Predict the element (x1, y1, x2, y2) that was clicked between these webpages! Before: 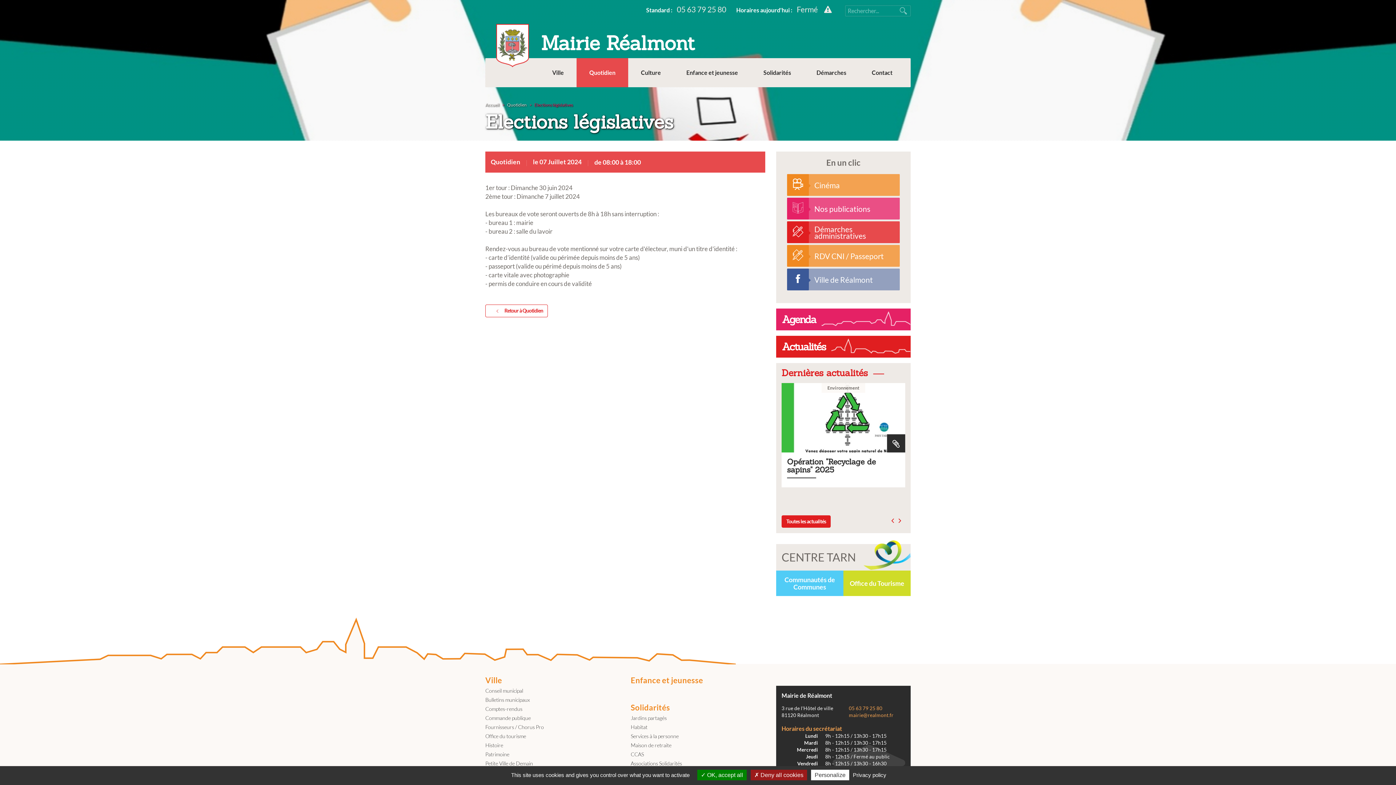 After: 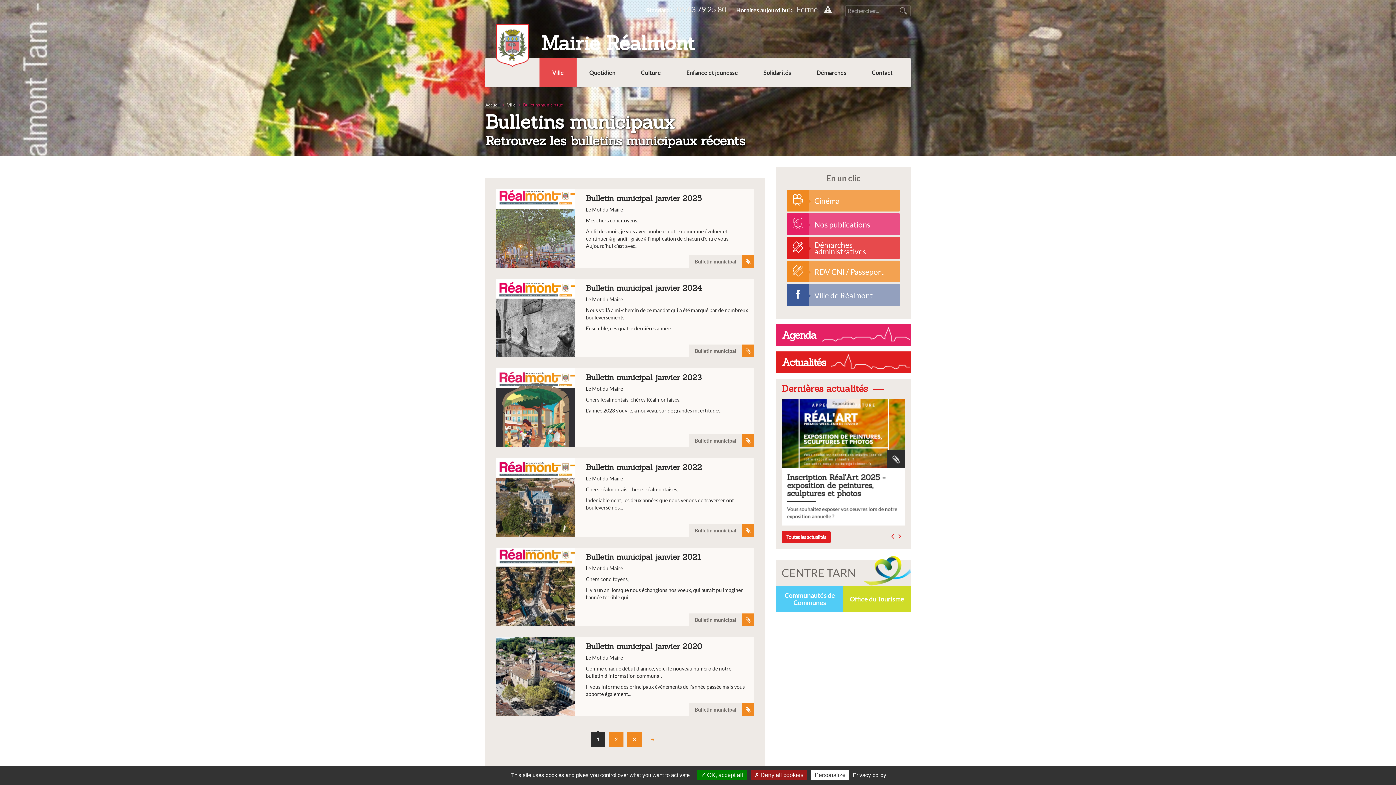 Action: label: Bulletins municipaux bbox: (485, 697, 529, 703)